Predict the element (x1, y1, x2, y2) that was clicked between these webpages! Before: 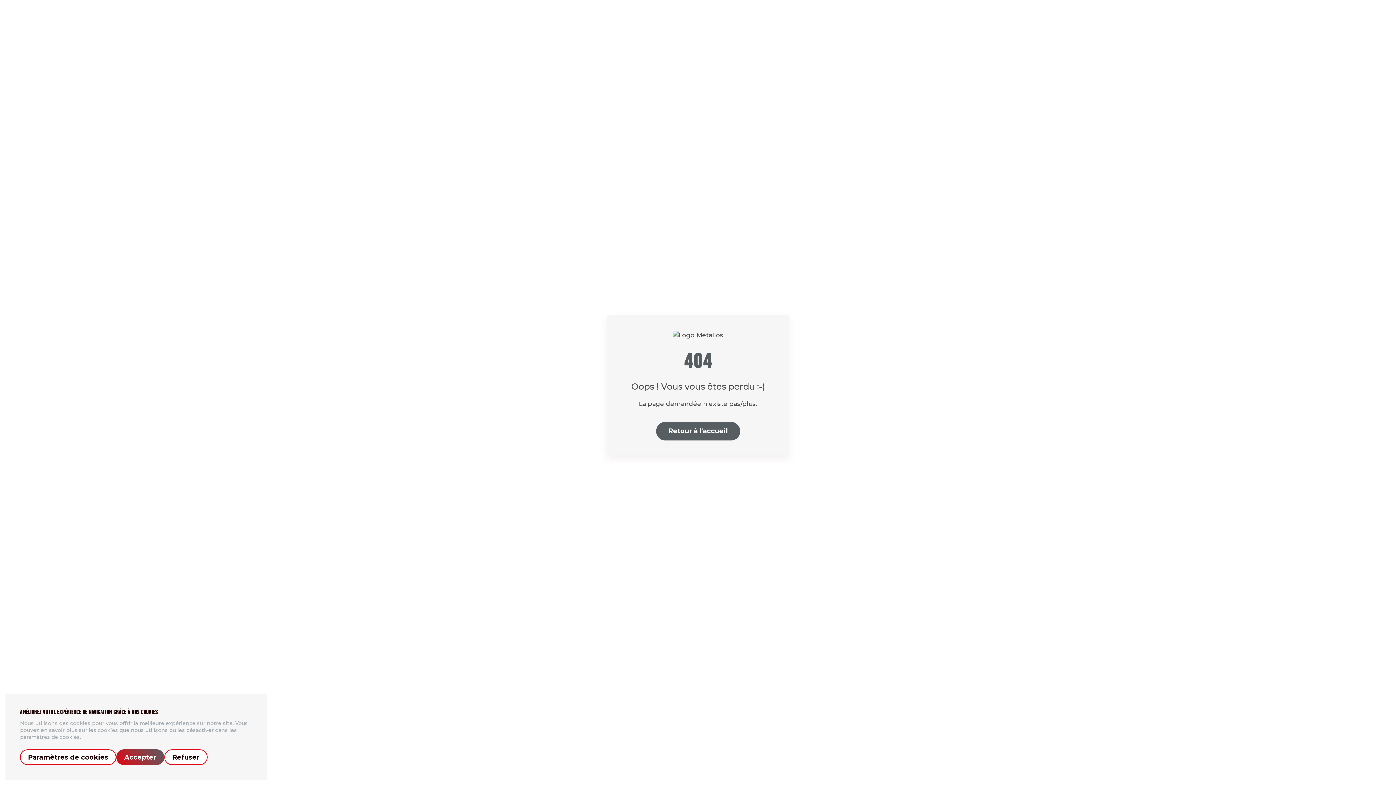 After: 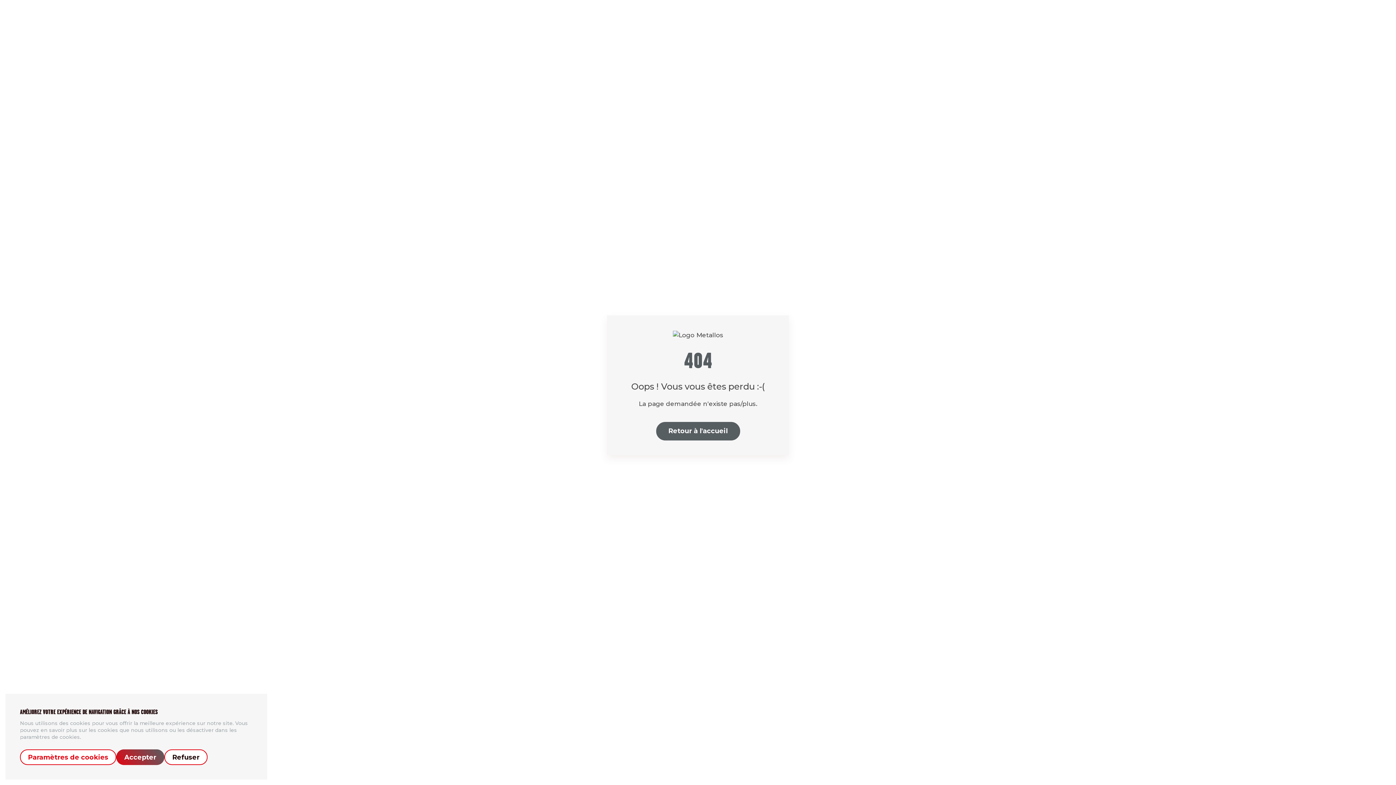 Action: bbox: (20, 749, 116, 765) label: Paramètres de cookies